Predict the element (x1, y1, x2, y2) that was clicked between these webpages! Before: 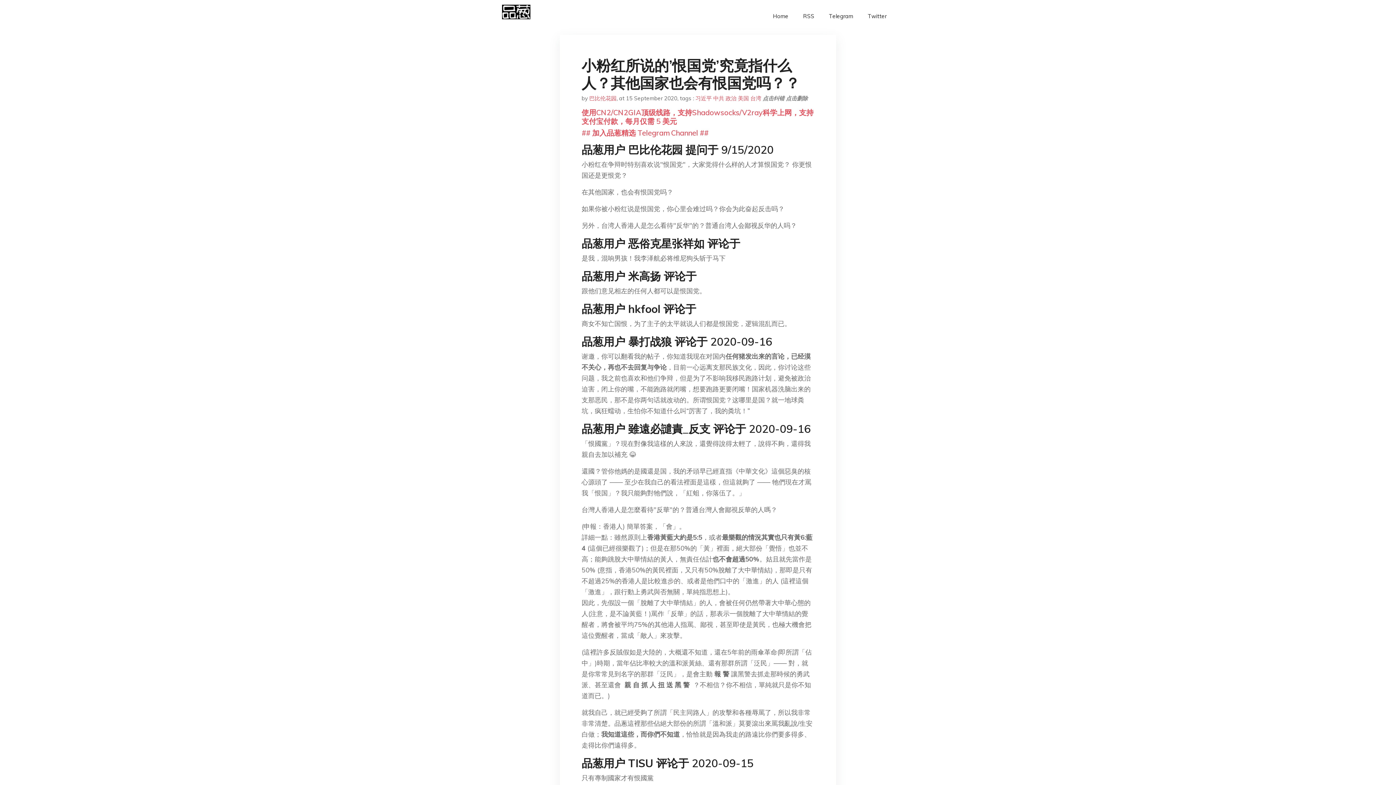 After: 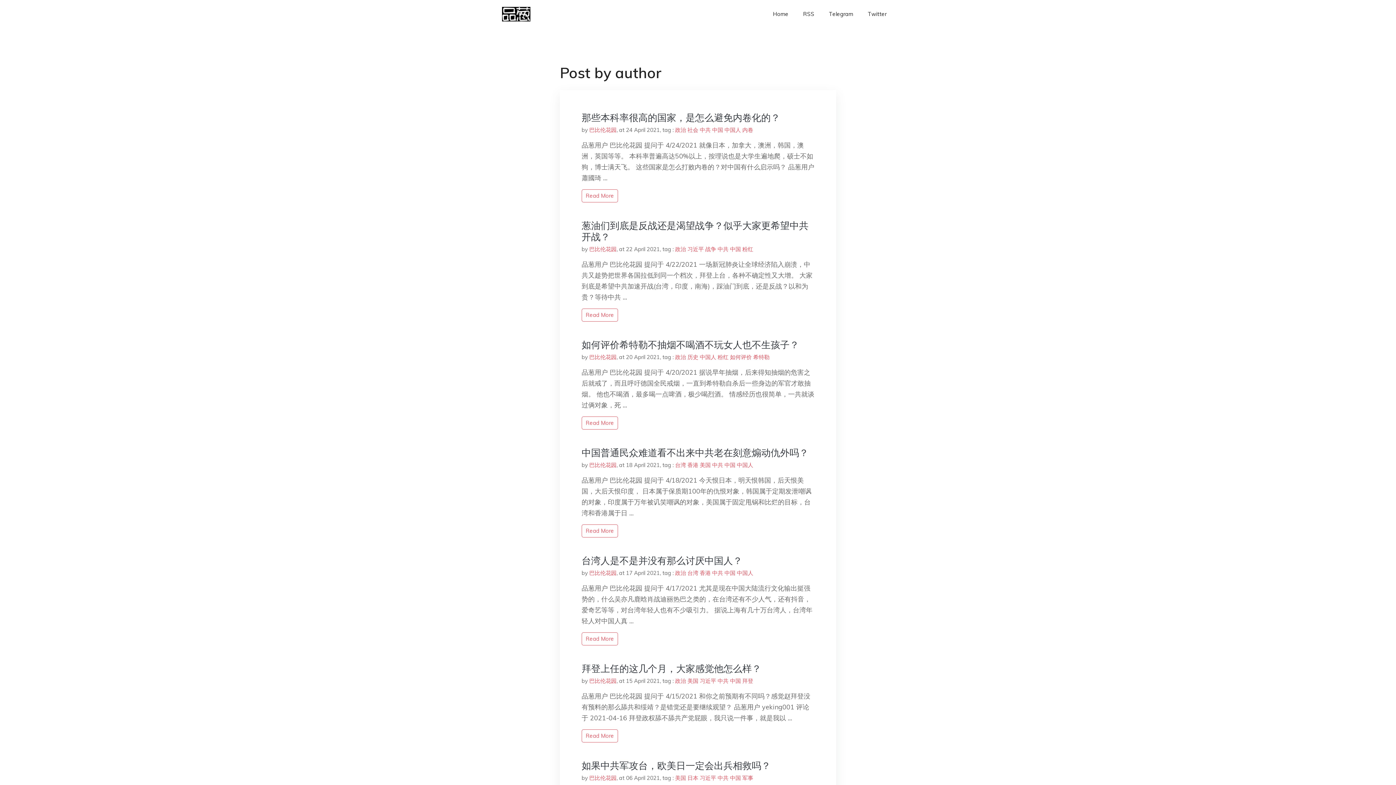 Action: bbox: (589, 94, 616, 101) label: 巴比伦花园